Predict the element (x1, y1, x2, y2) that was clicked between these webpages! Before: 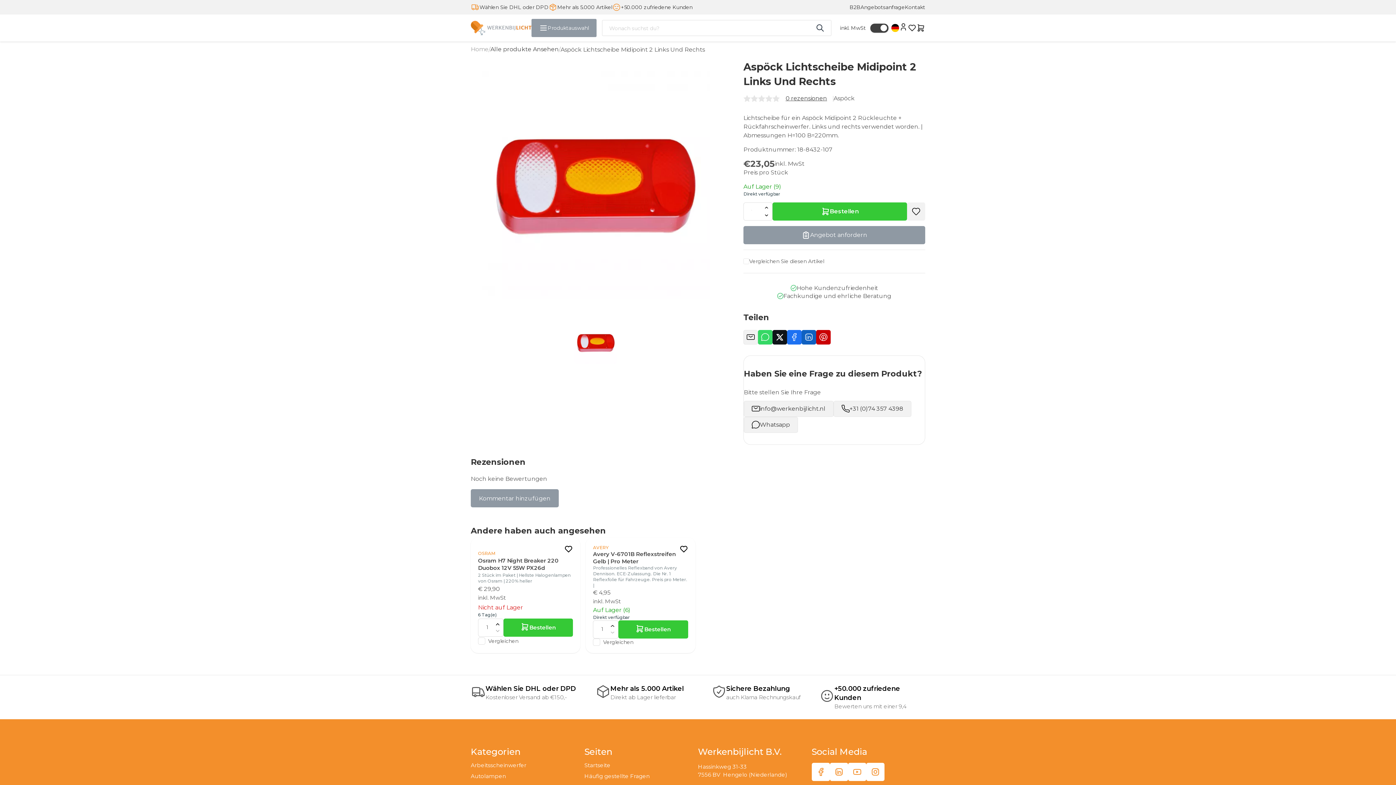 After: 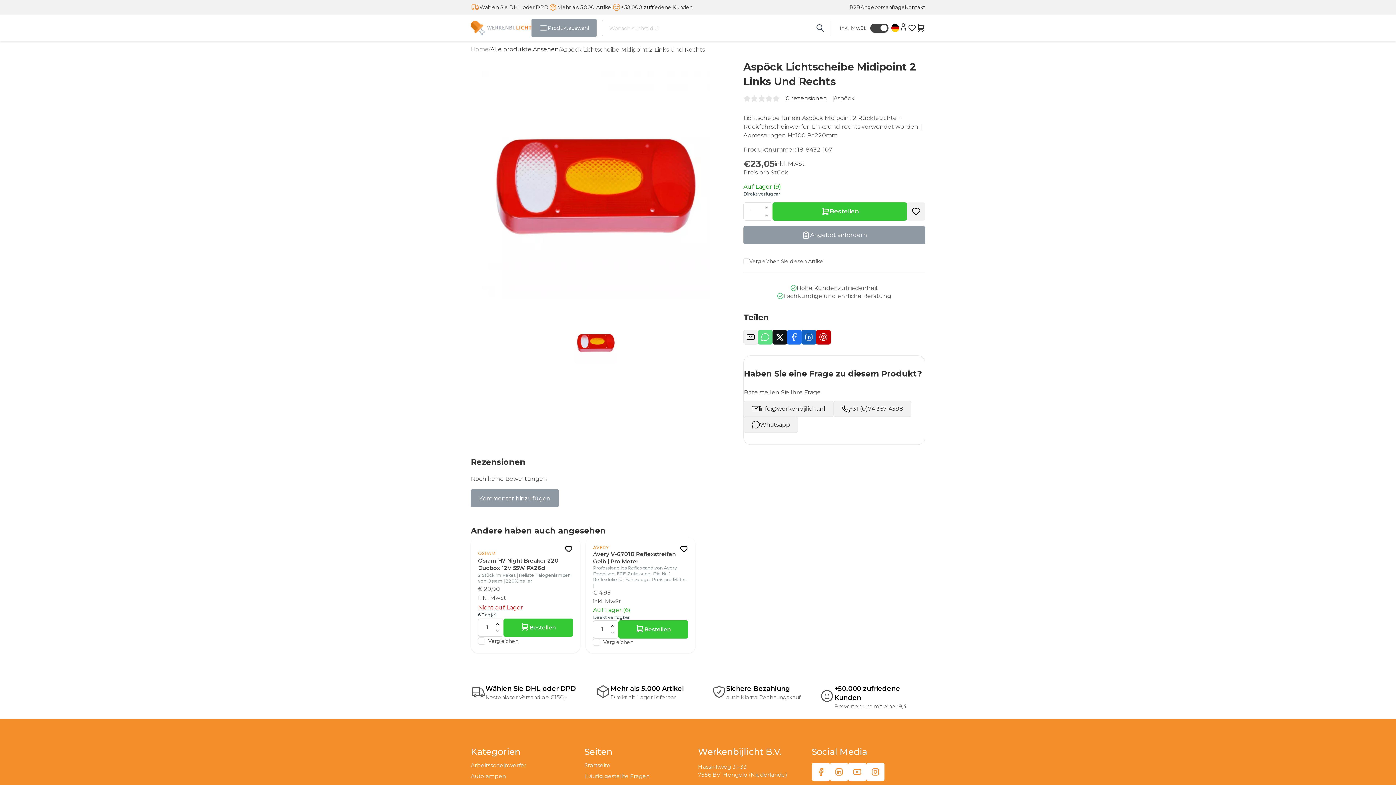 Action: bbox: (758, 330, 772, 344)